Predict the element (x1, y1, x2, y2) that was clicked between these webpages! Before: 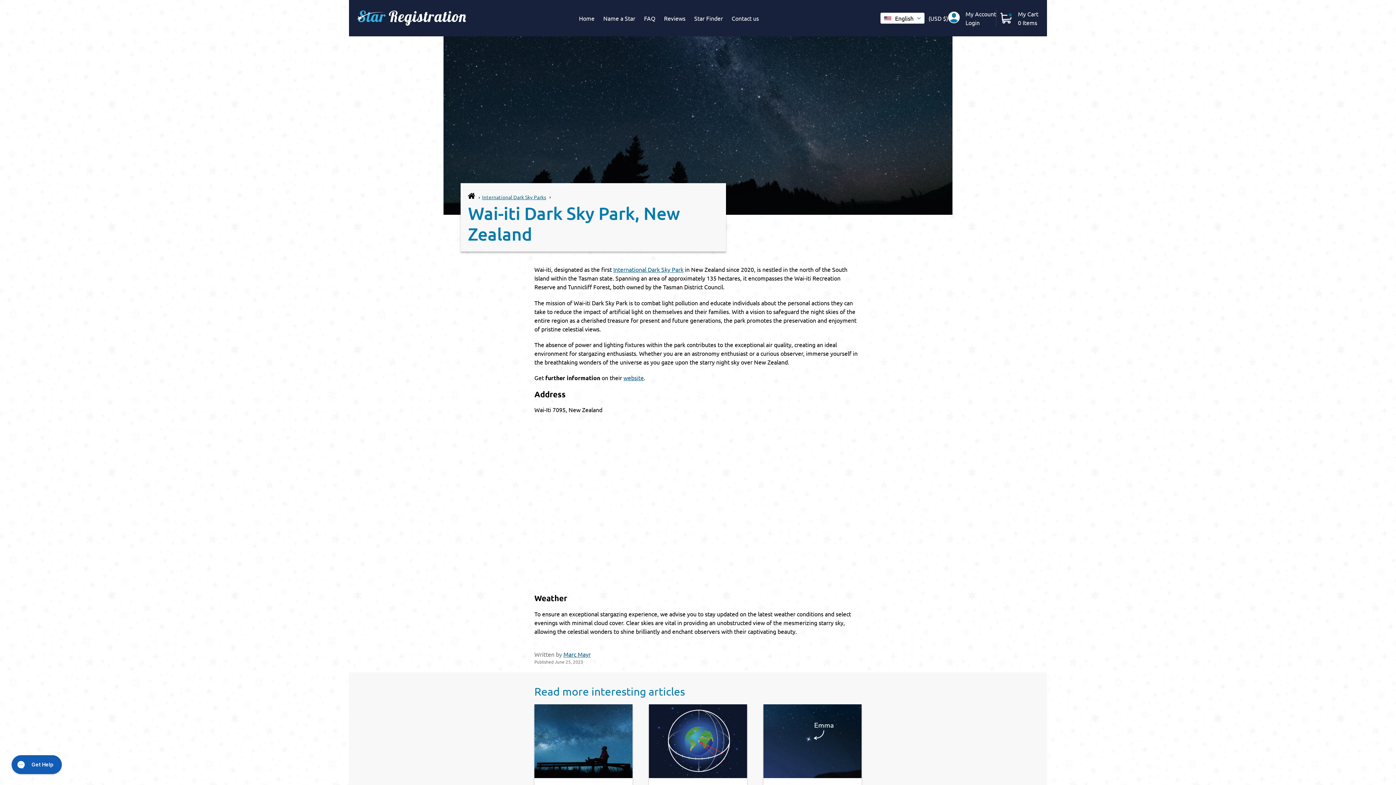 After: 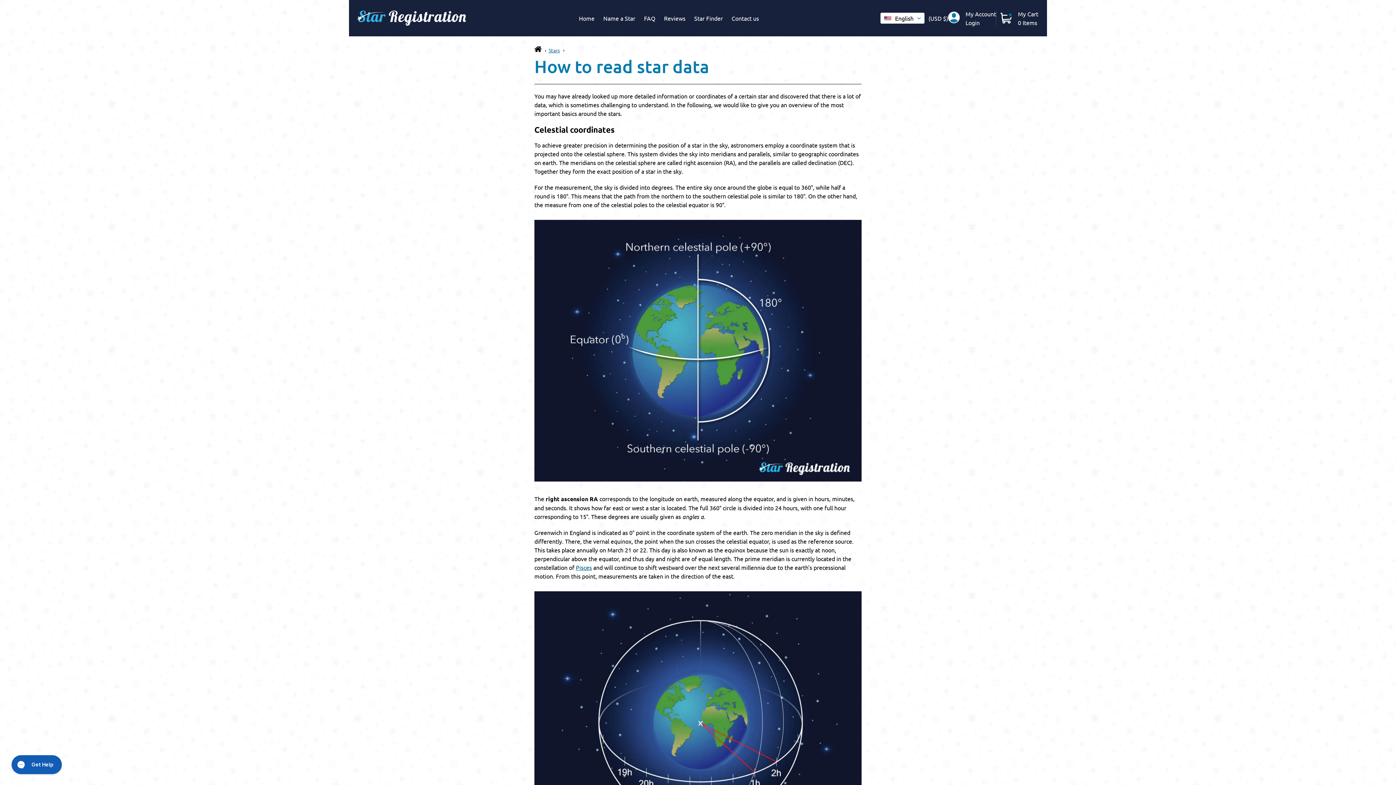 Action: bbox: (649, 704, 747, 849) label: Visit the page How to read star data